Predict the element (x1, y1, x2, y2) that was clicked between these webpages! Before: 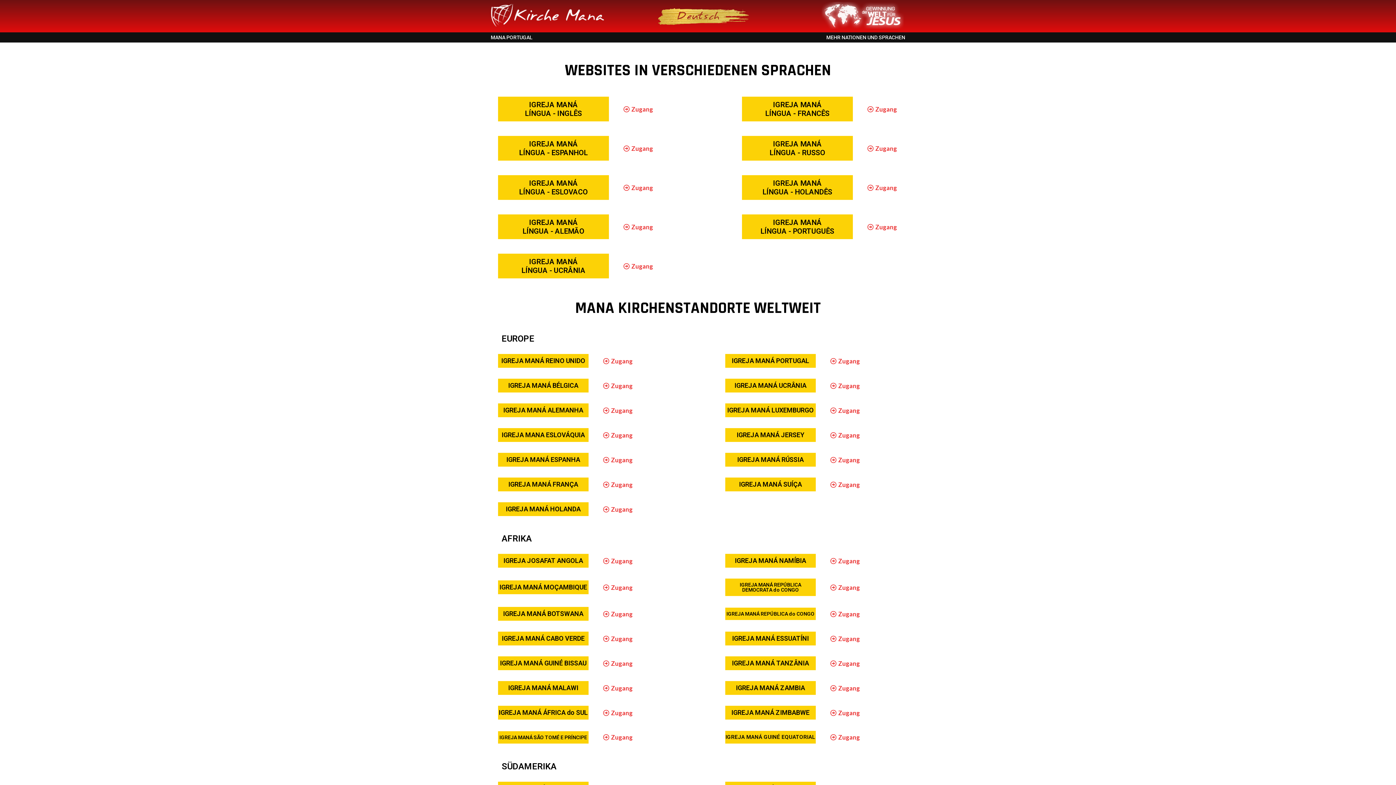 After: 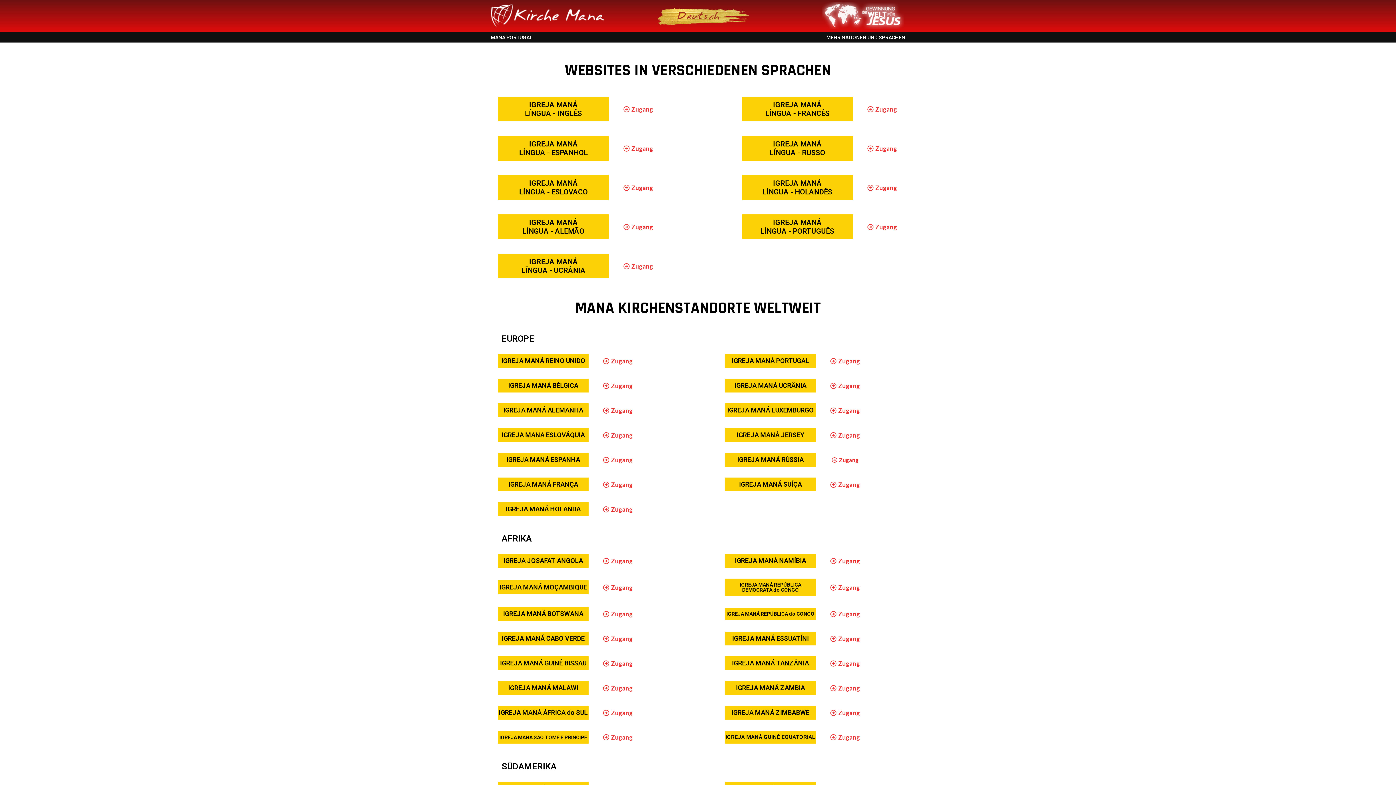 Action: bbox: (823, 453, 867, 466) label: Zugang